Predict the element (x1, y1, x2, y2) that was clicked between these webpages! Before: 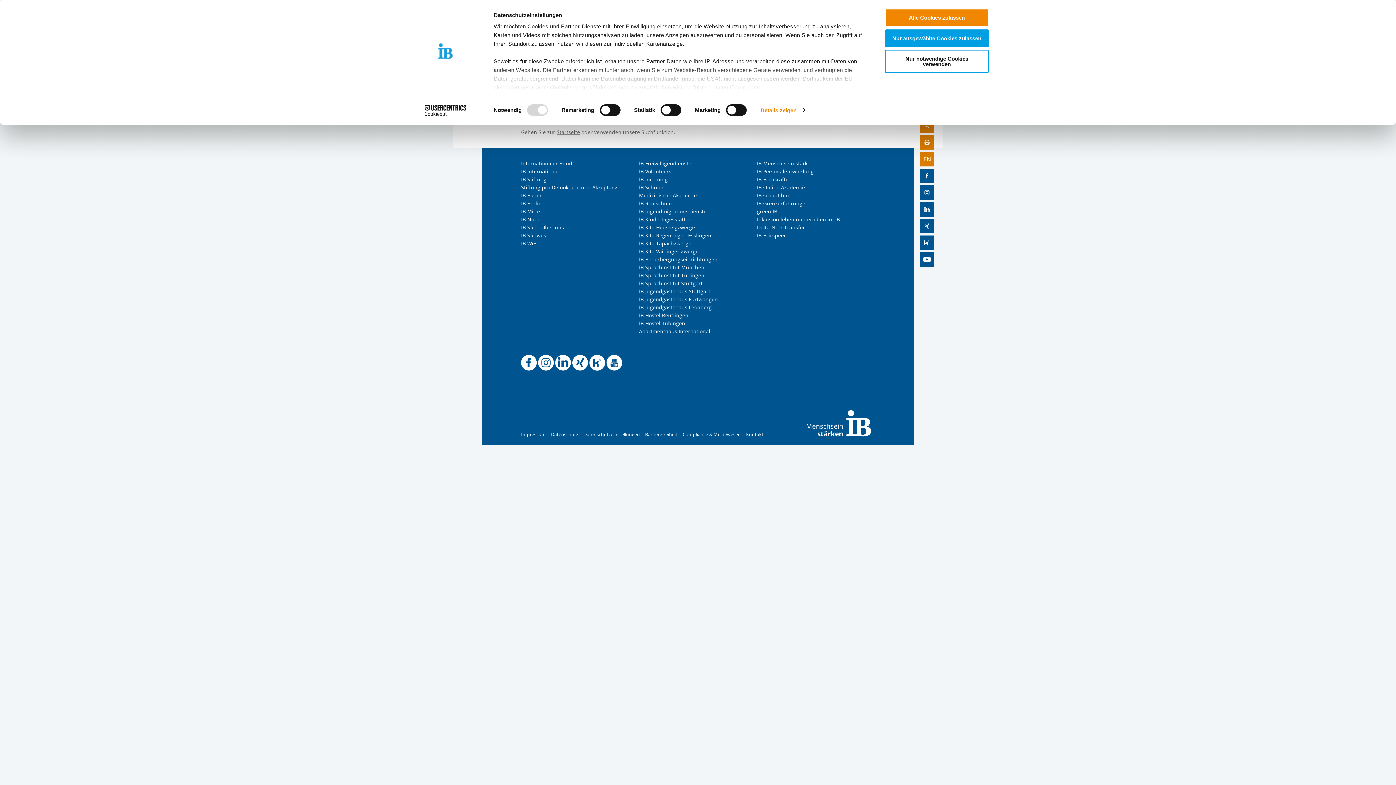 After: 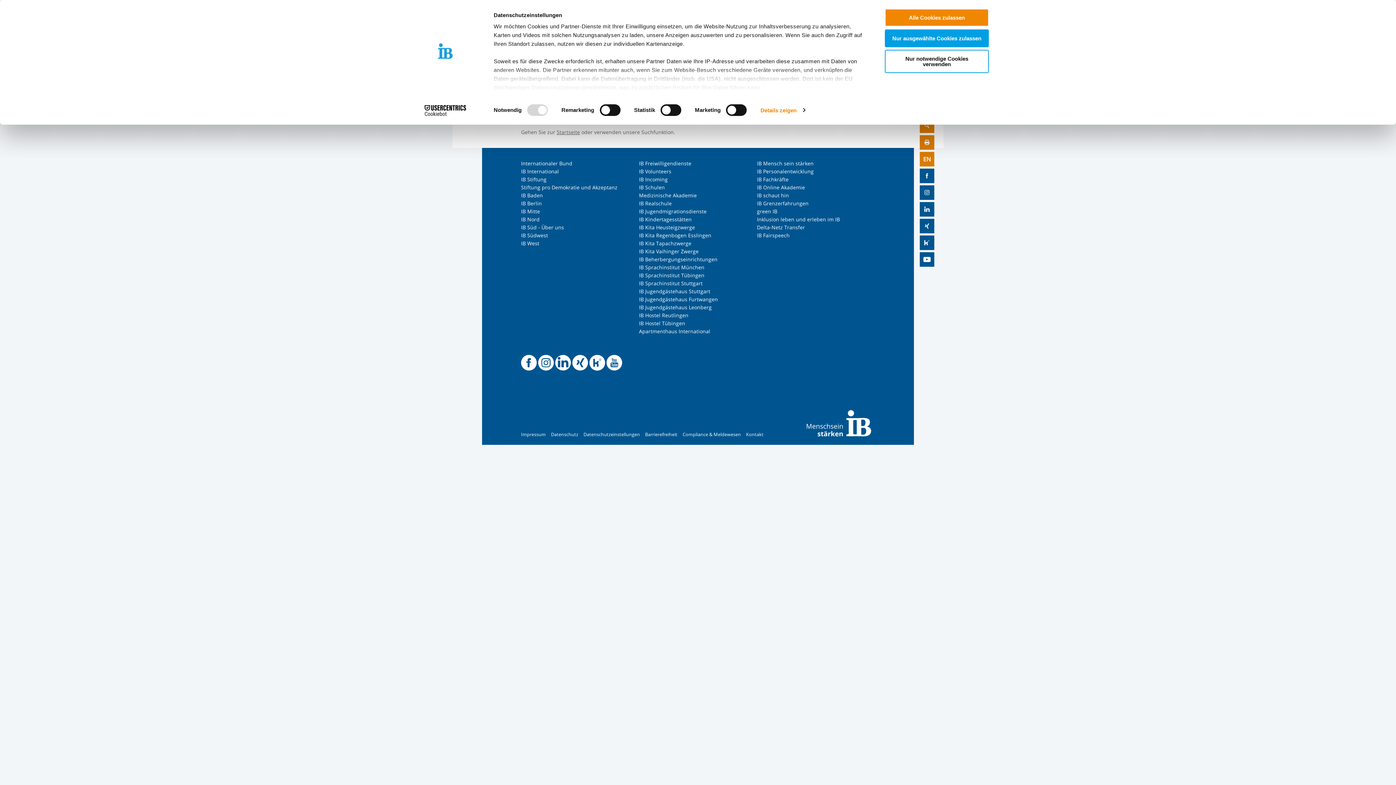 Action: label: IB Realschule bbox: (639, 200, 671, 206)